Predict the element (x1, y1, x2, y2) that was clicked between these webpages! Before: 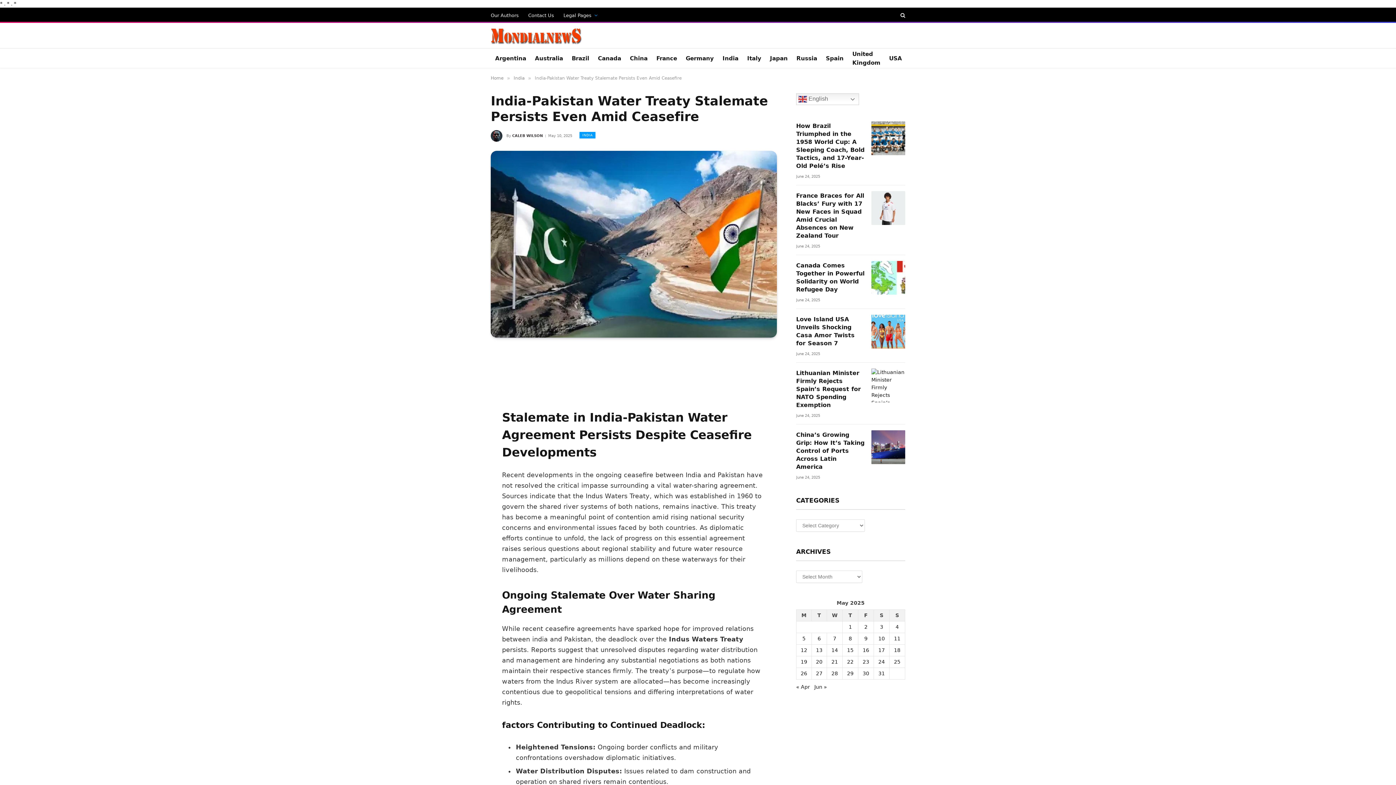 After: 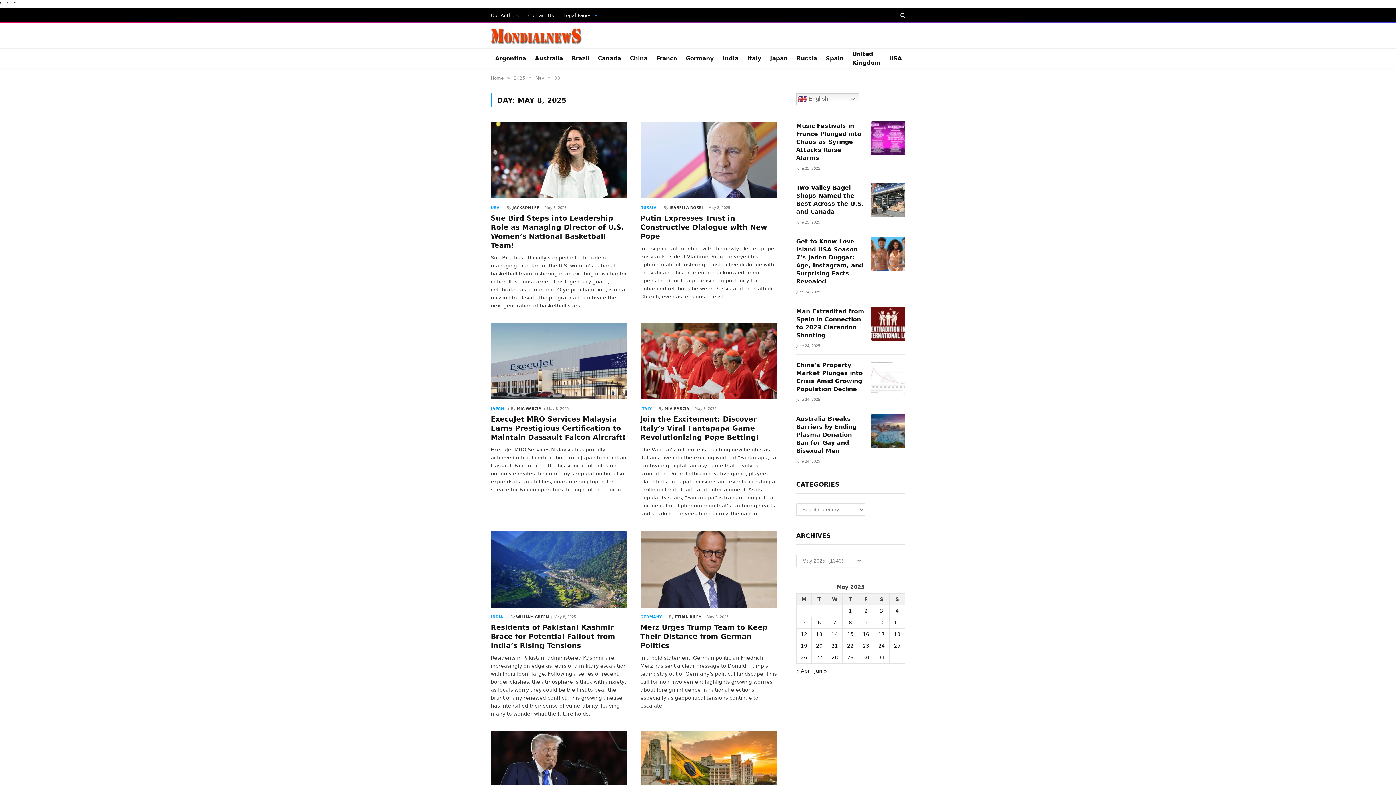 Action: bbox: (848, 624, 852, 630) label: Posts published on May 8, 2025